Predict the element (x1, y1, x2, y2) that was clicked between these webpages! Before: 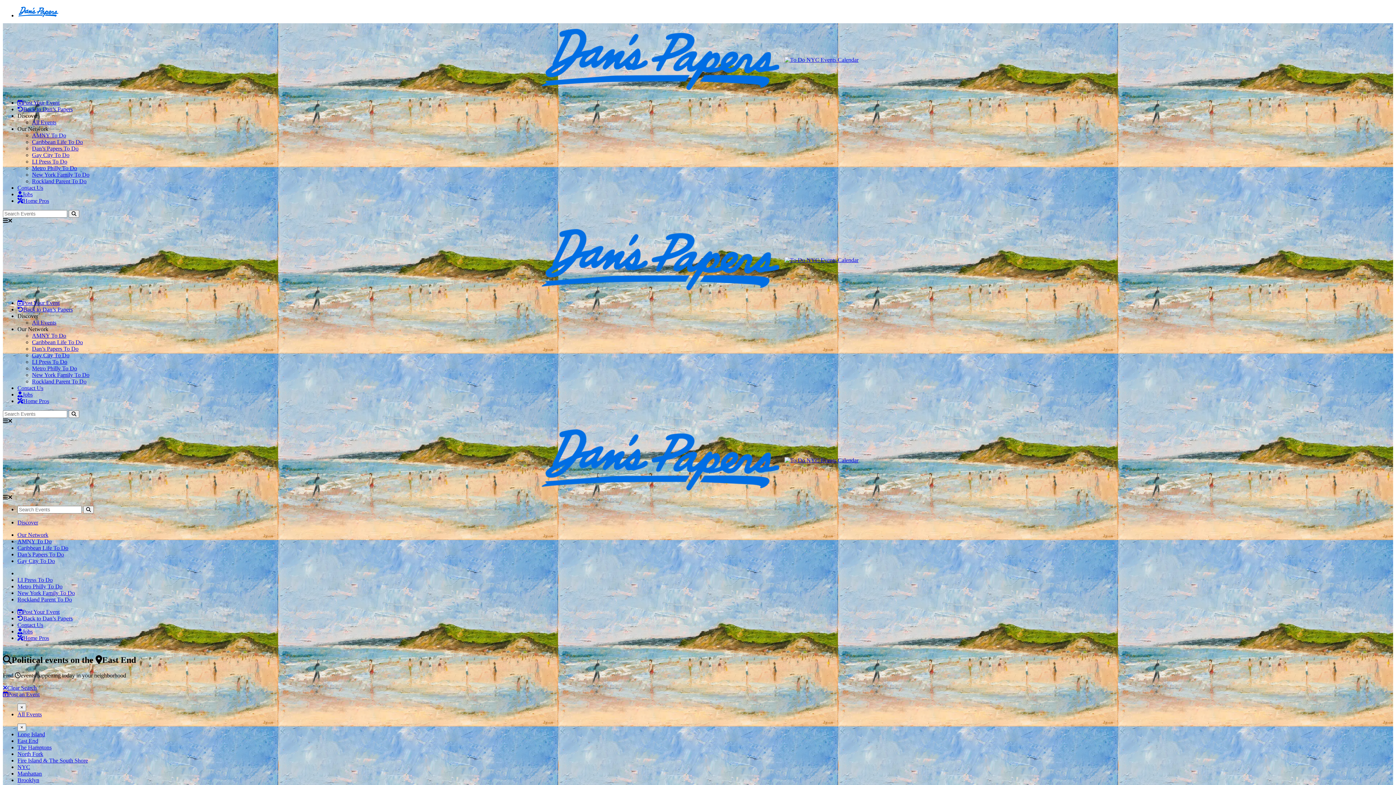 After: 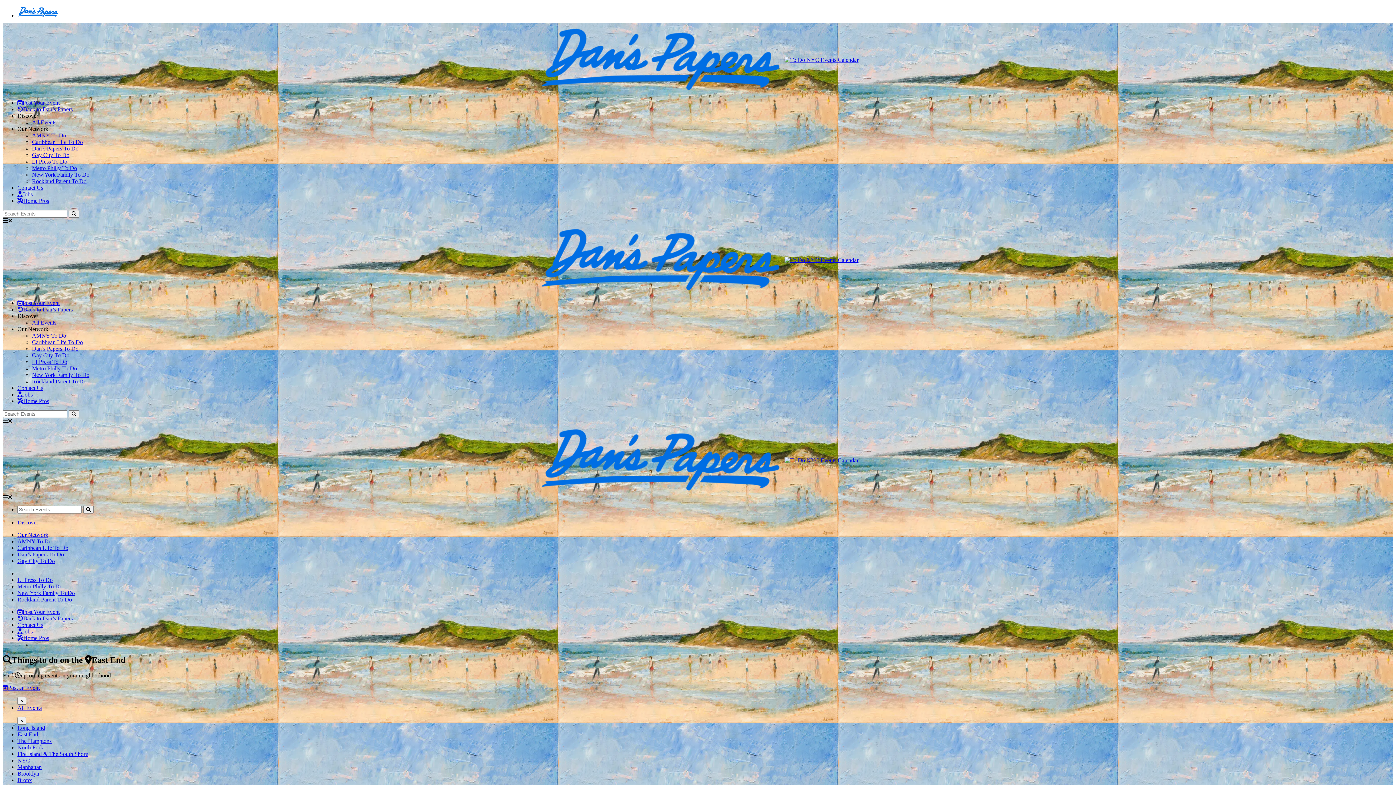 Action: bbox: (2, 691, 39, 697) label: Post an Event